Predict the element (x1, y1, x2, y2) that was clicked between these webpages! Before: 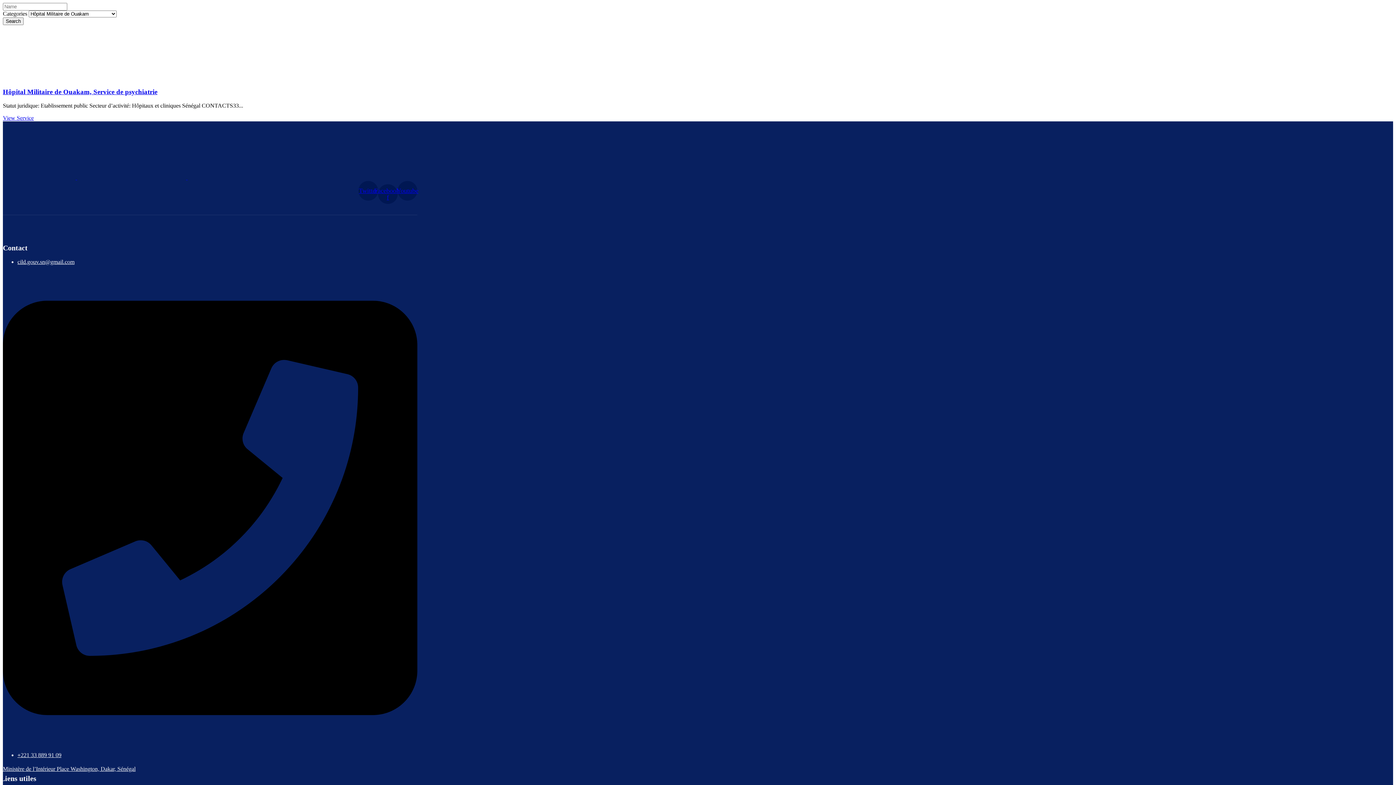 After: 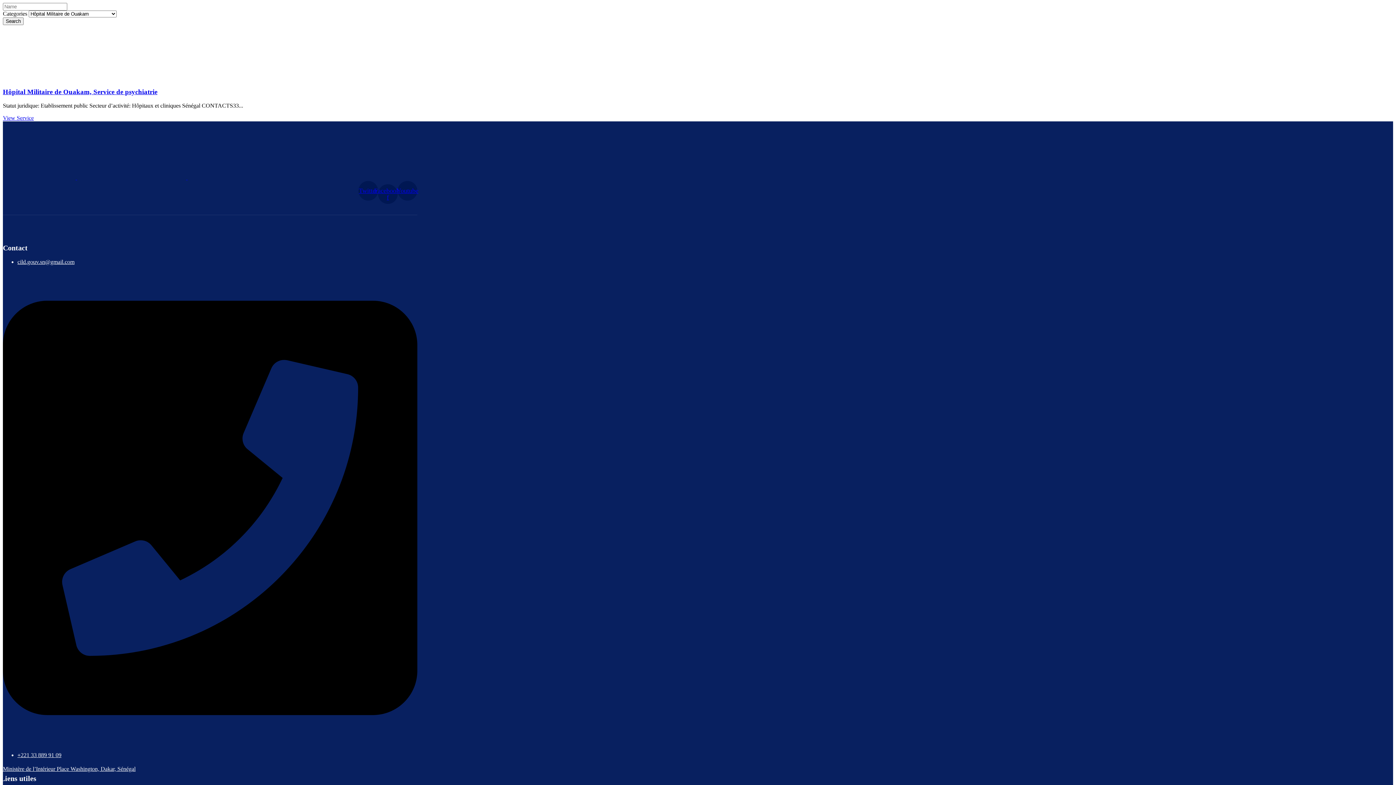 Action: bbox: (2, 87, 1393, 95) label: Hôpital Militaire de Ouakam, Service de psychiatrie